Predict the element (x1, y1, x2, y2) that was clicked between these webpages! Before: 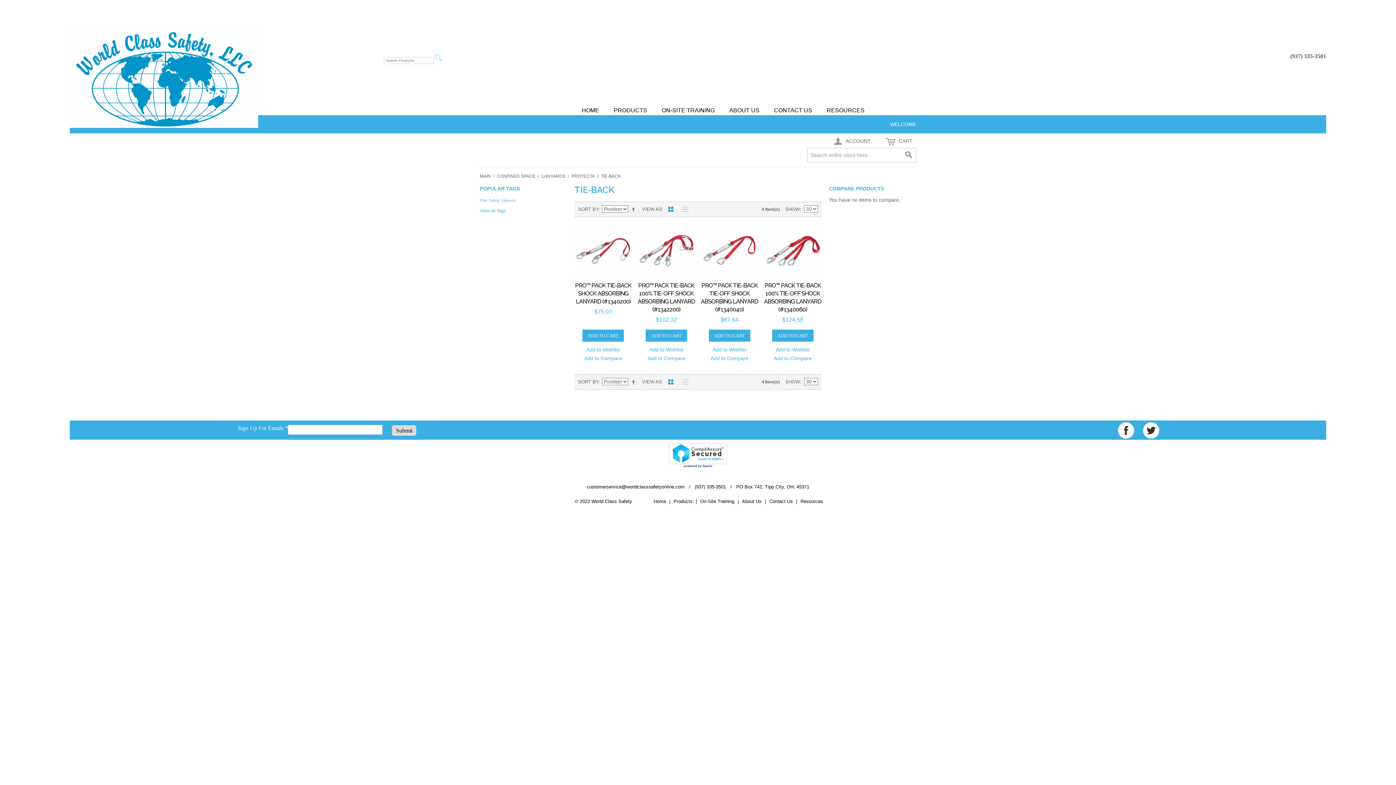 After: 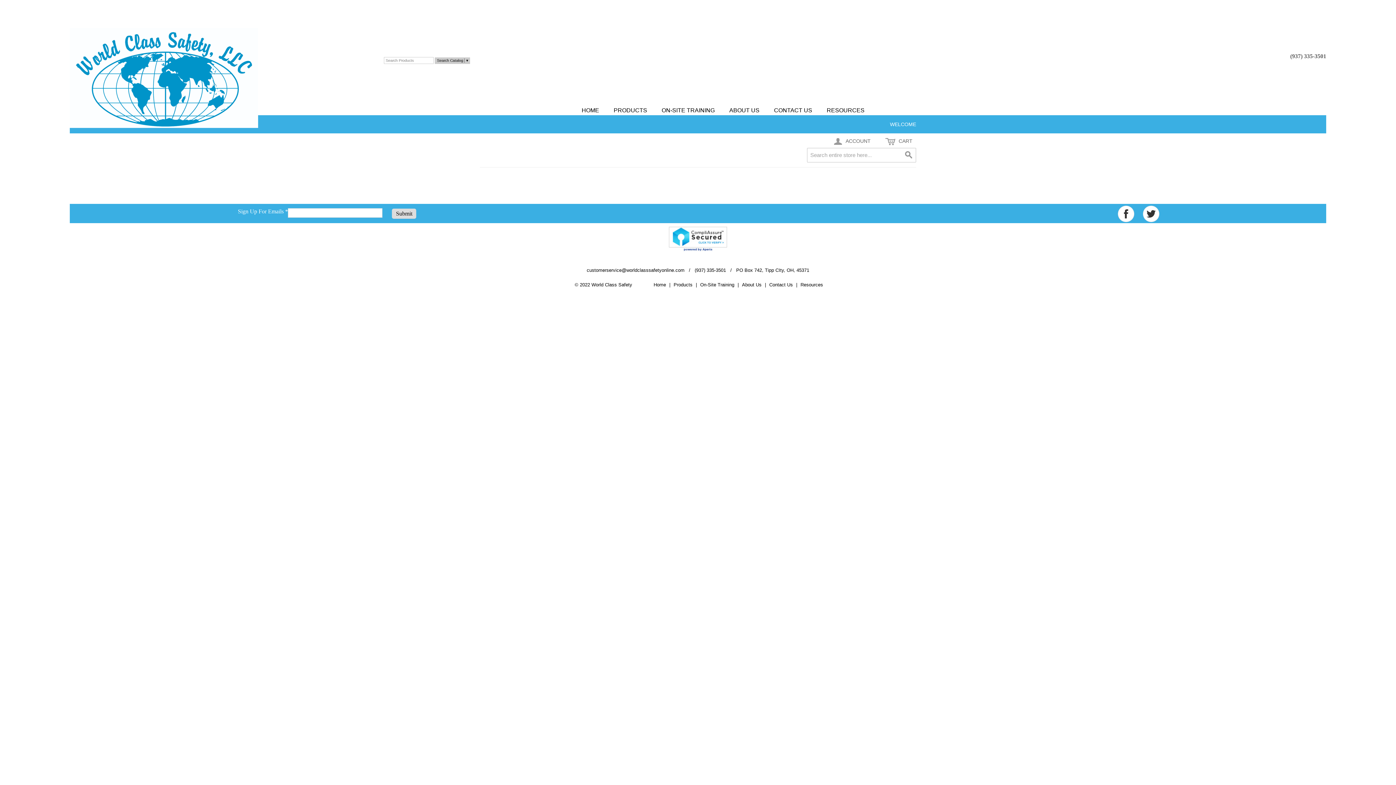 Action: bbox: (480, 172, 490, 179) label: MAIN